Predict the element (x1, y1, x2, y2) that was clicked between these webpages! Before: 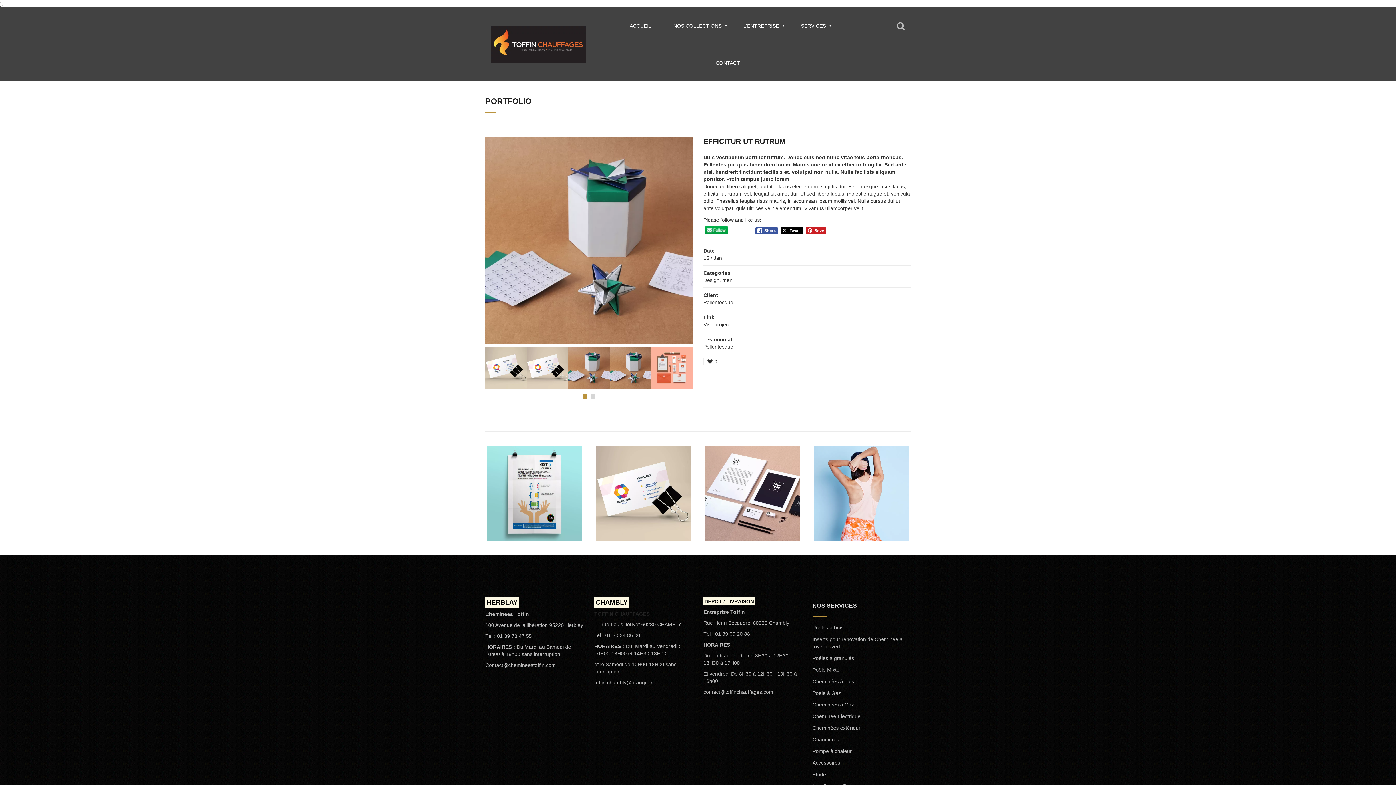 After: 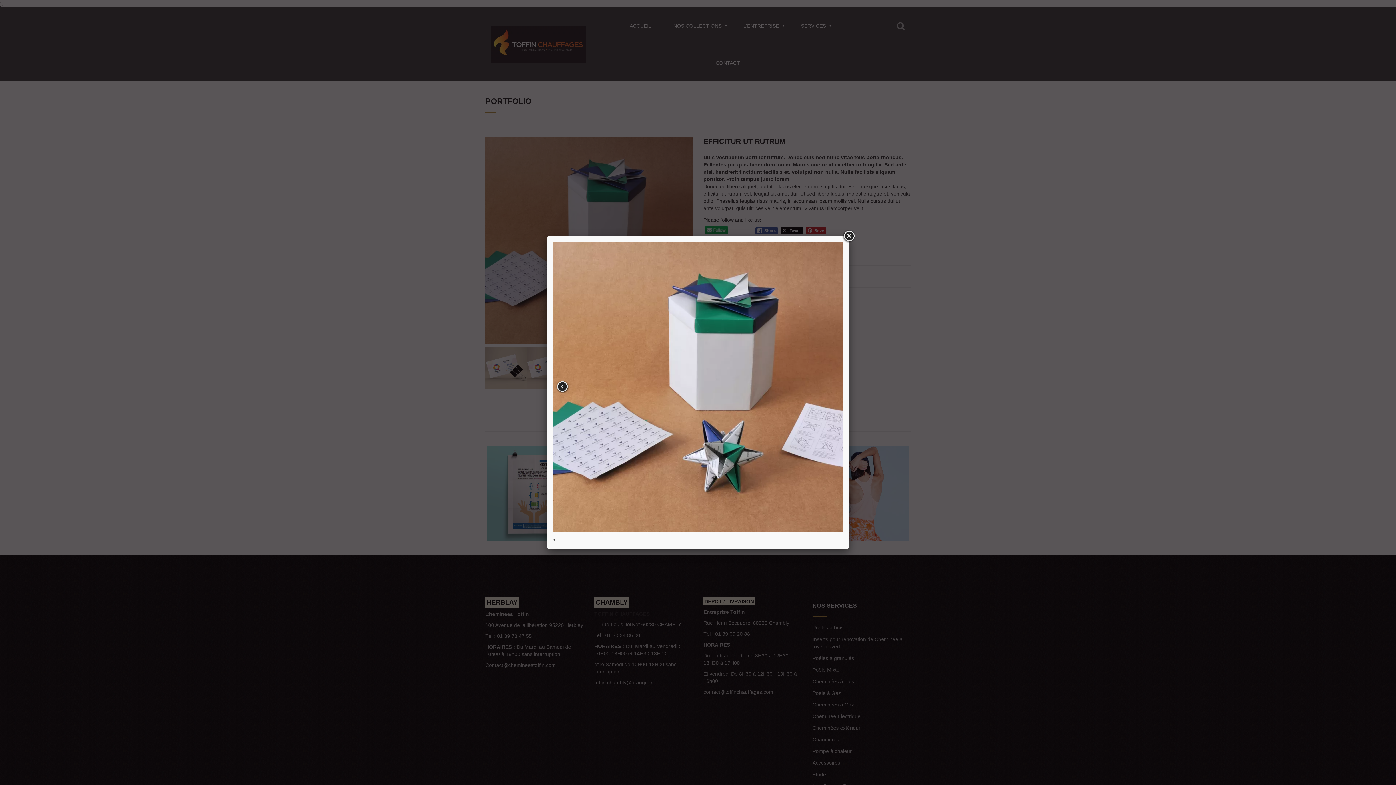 Action: bbox: (568, 364, 609, 370)